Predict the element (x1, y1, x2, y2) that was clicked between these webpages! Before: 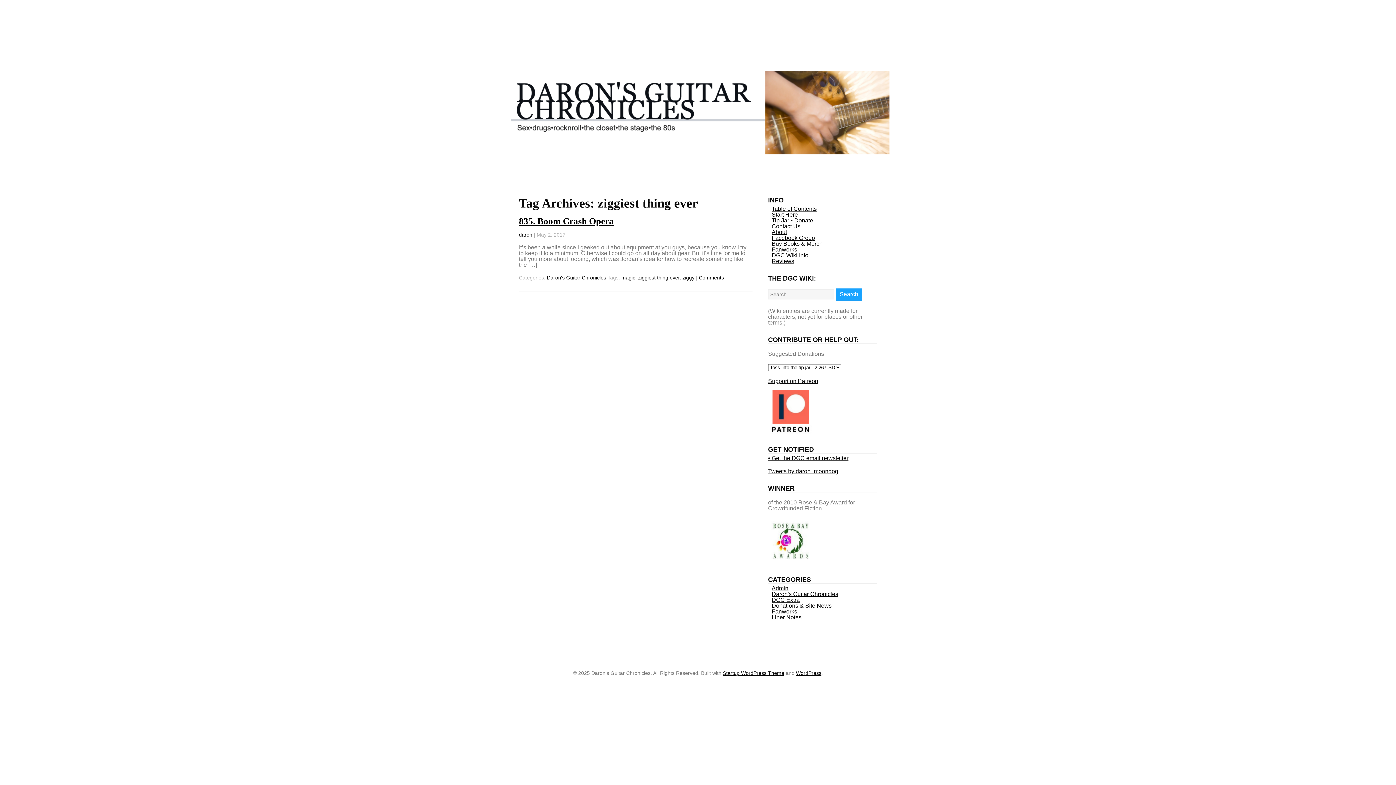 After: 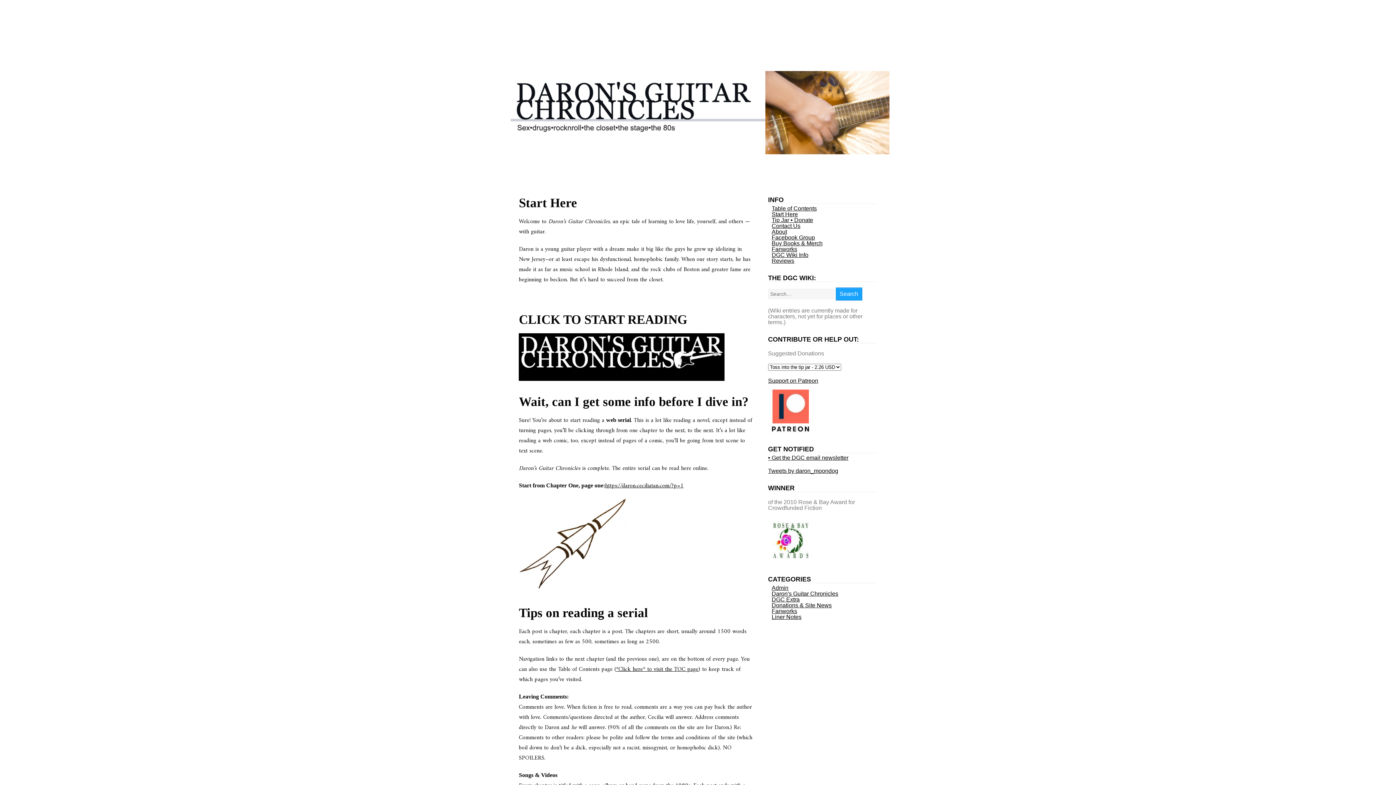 Action: label: Start Here bbox: (771, 211, 798, 217)